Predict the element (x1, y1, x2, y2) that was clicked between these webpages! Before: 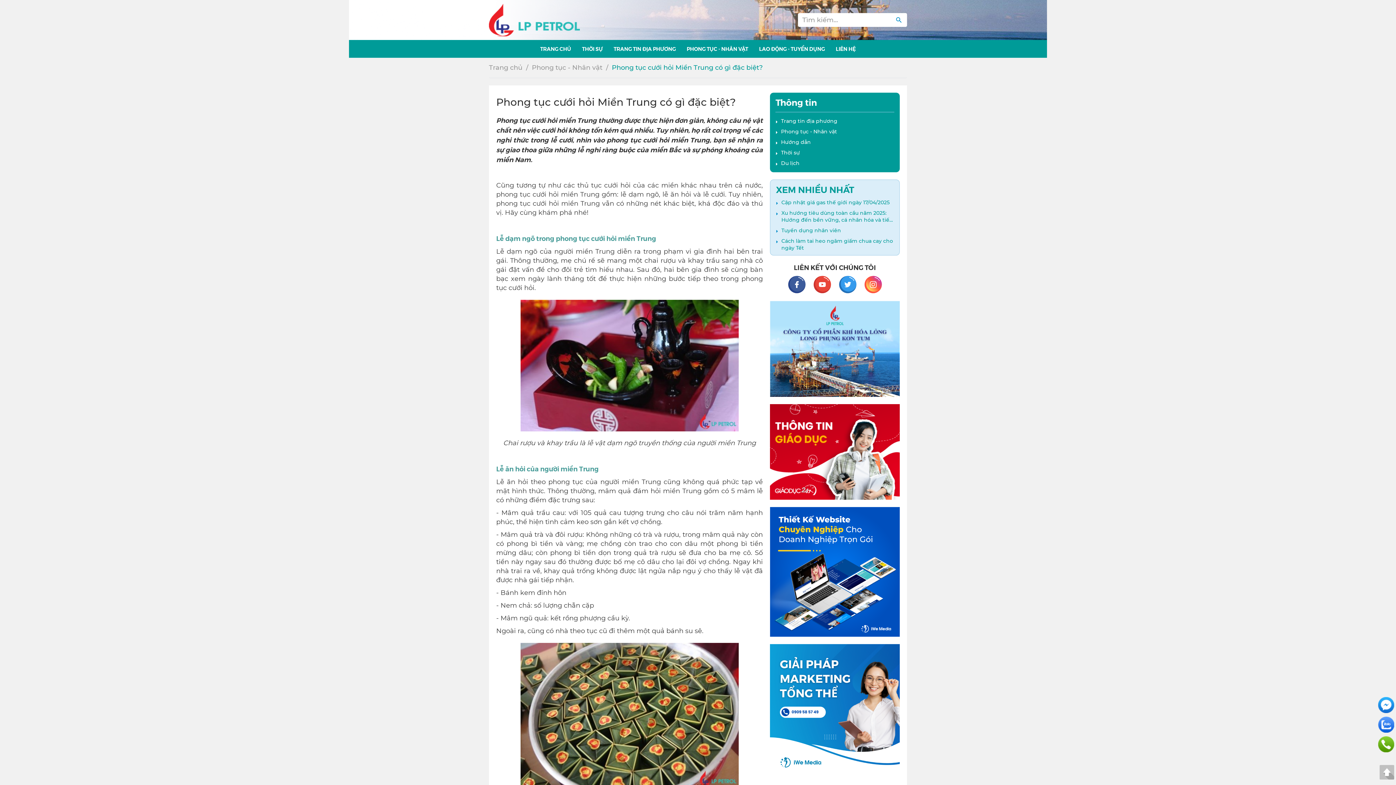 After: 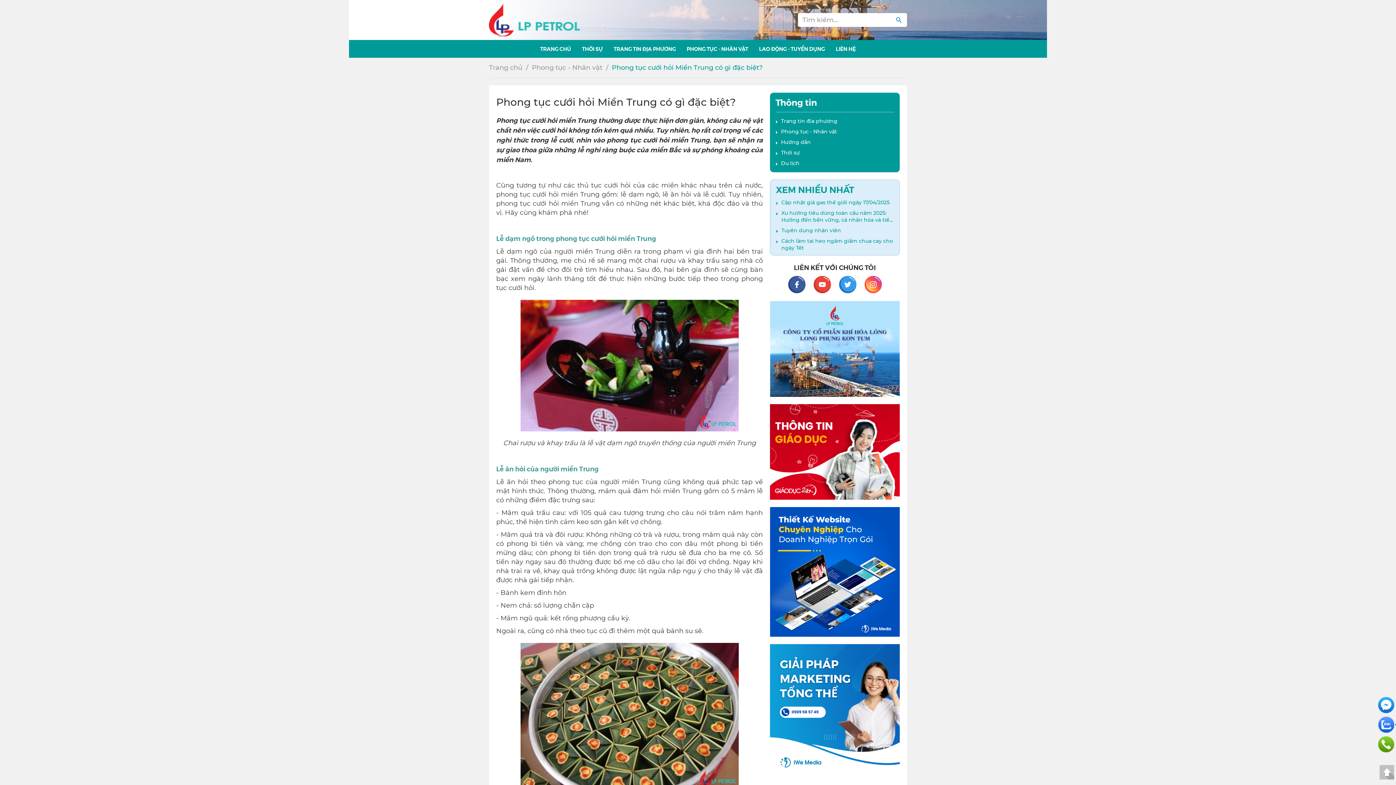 Action: bbox: (1378, 720, 1394, 728)